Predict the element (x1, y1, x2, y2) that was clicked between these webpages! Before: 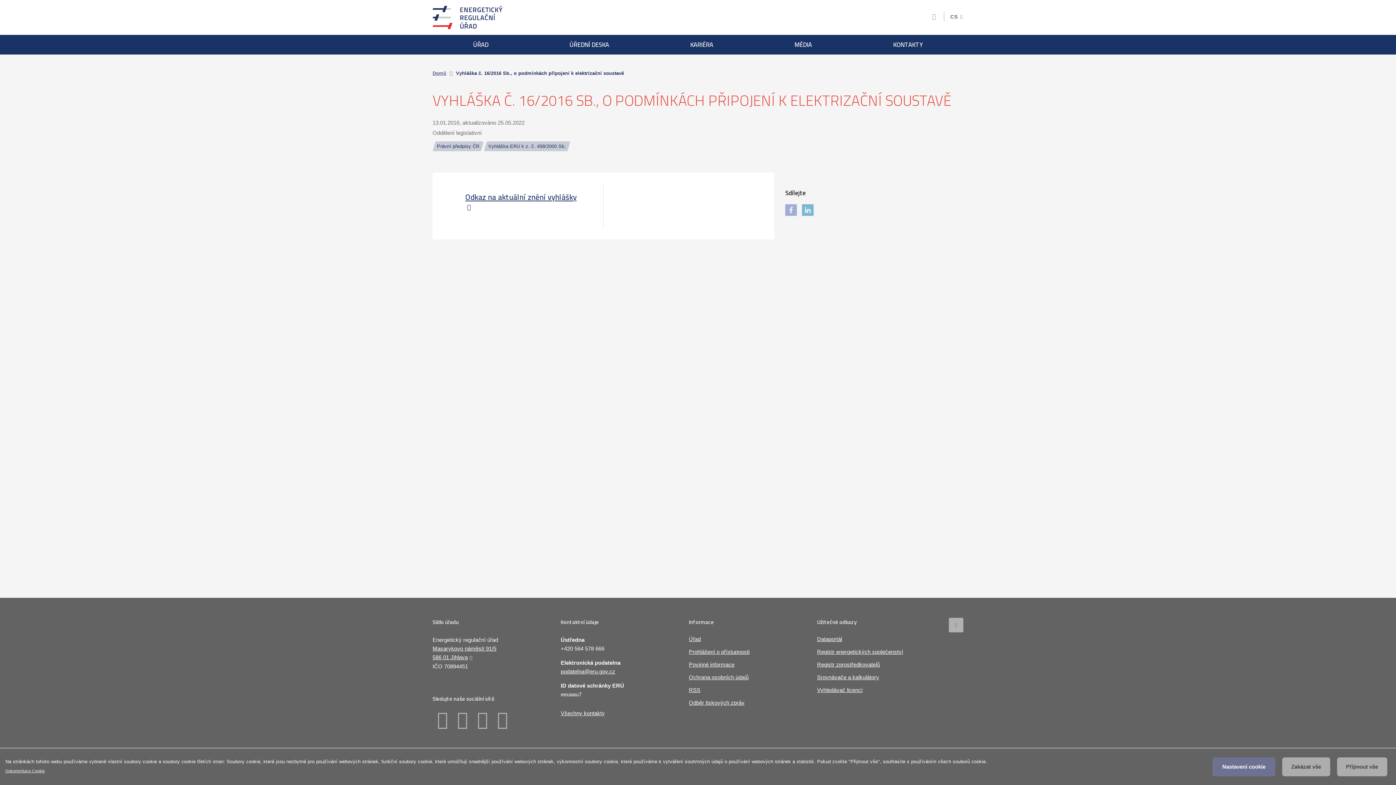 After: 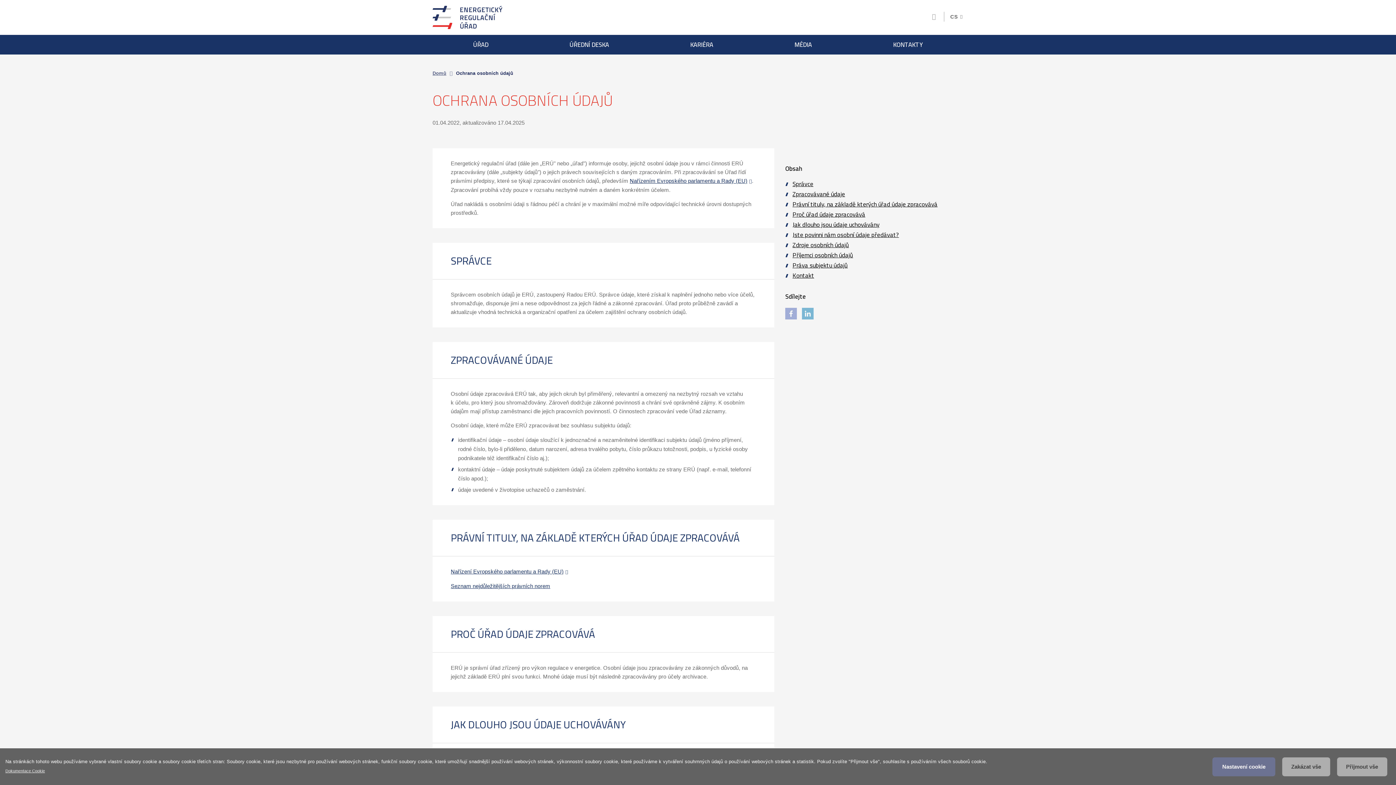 Action: label: Ochrana osobních údajů bbox: (689, 674, 748, 680)